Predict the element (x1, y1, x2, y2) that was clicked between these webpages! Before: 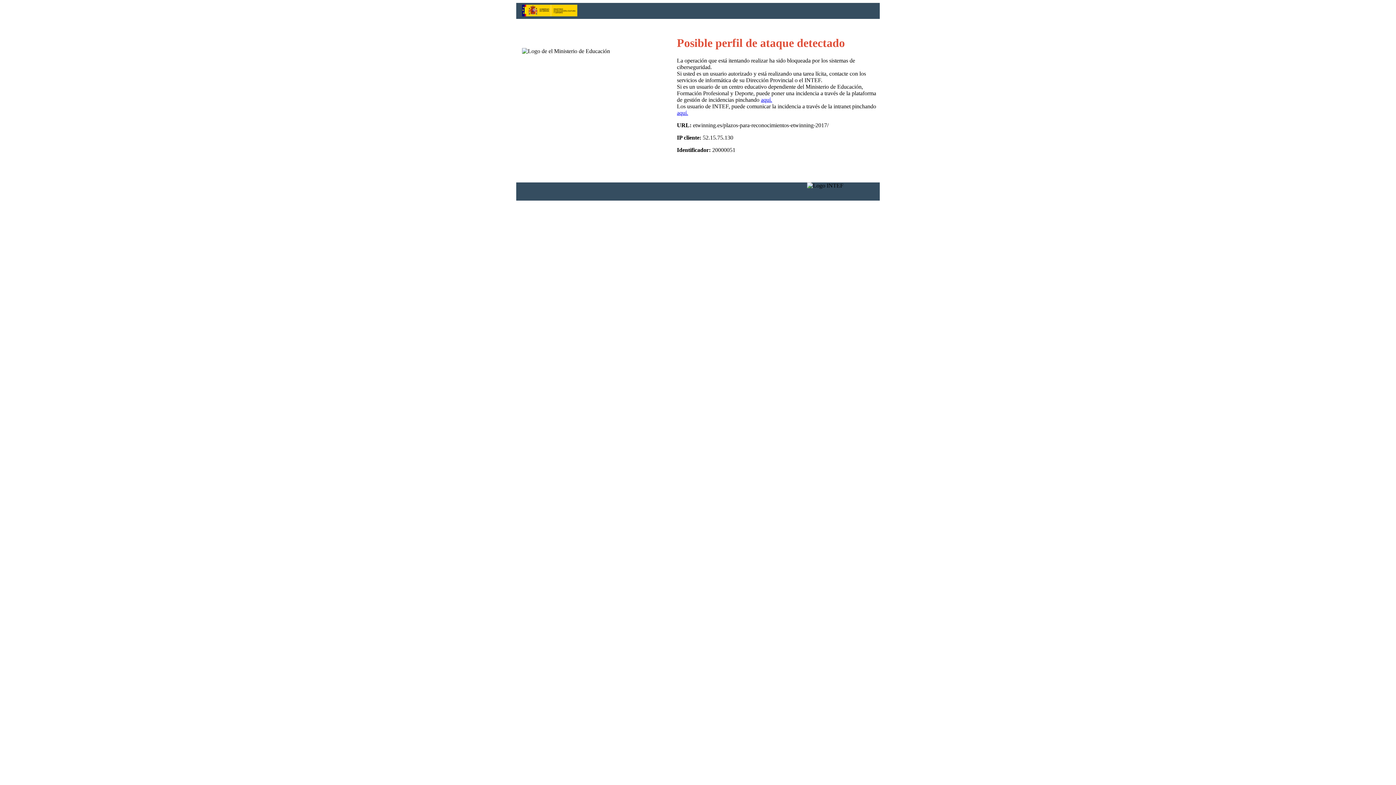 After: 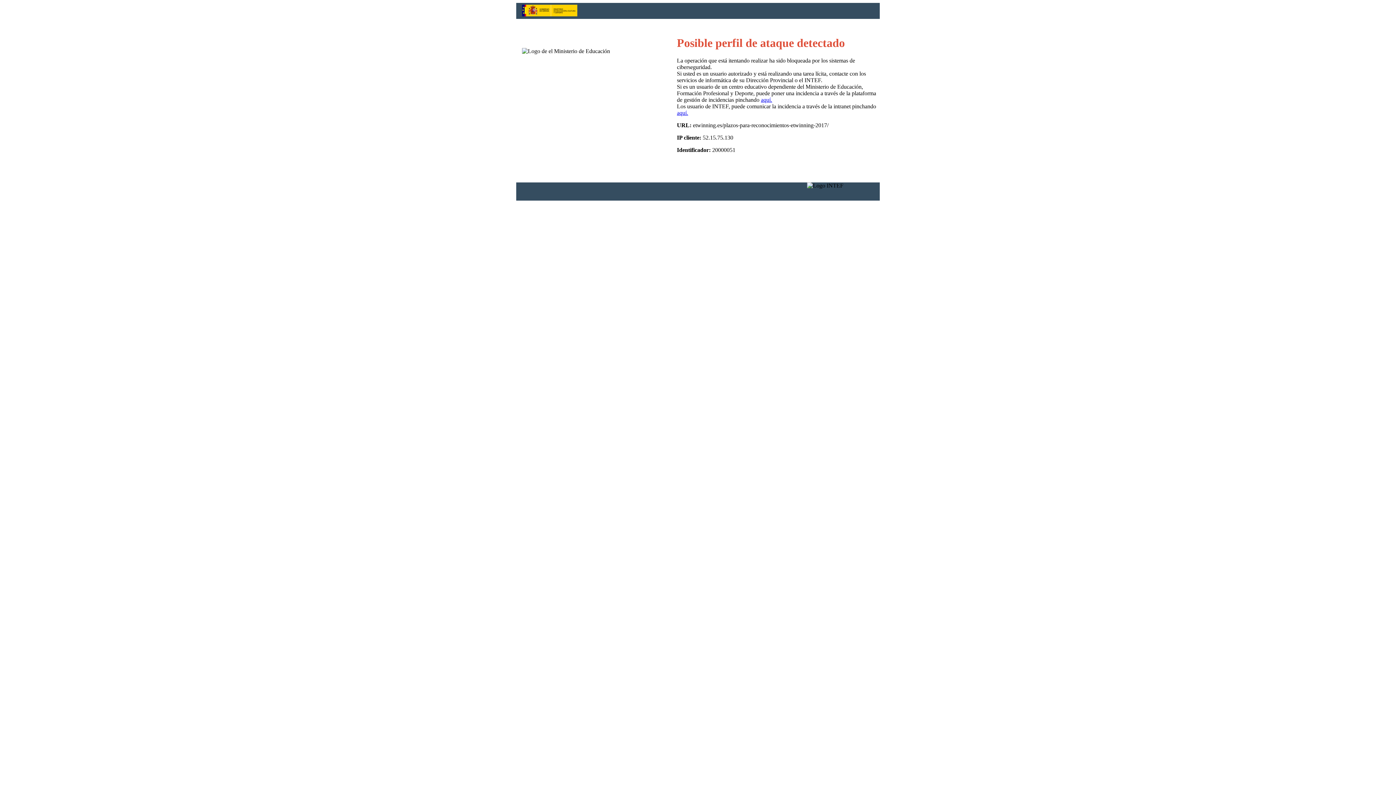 Action: label: aquí. bbox: (761, 96, 772, 103)